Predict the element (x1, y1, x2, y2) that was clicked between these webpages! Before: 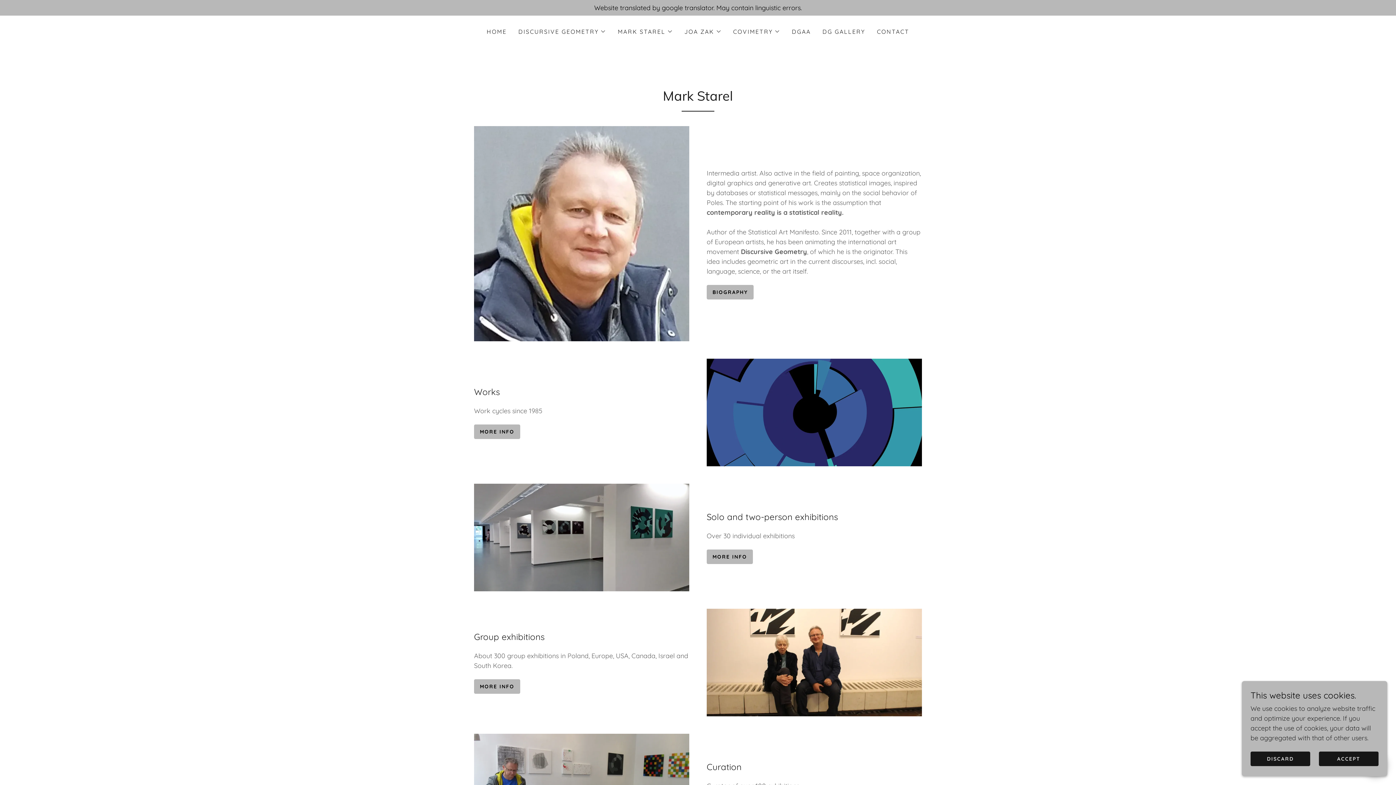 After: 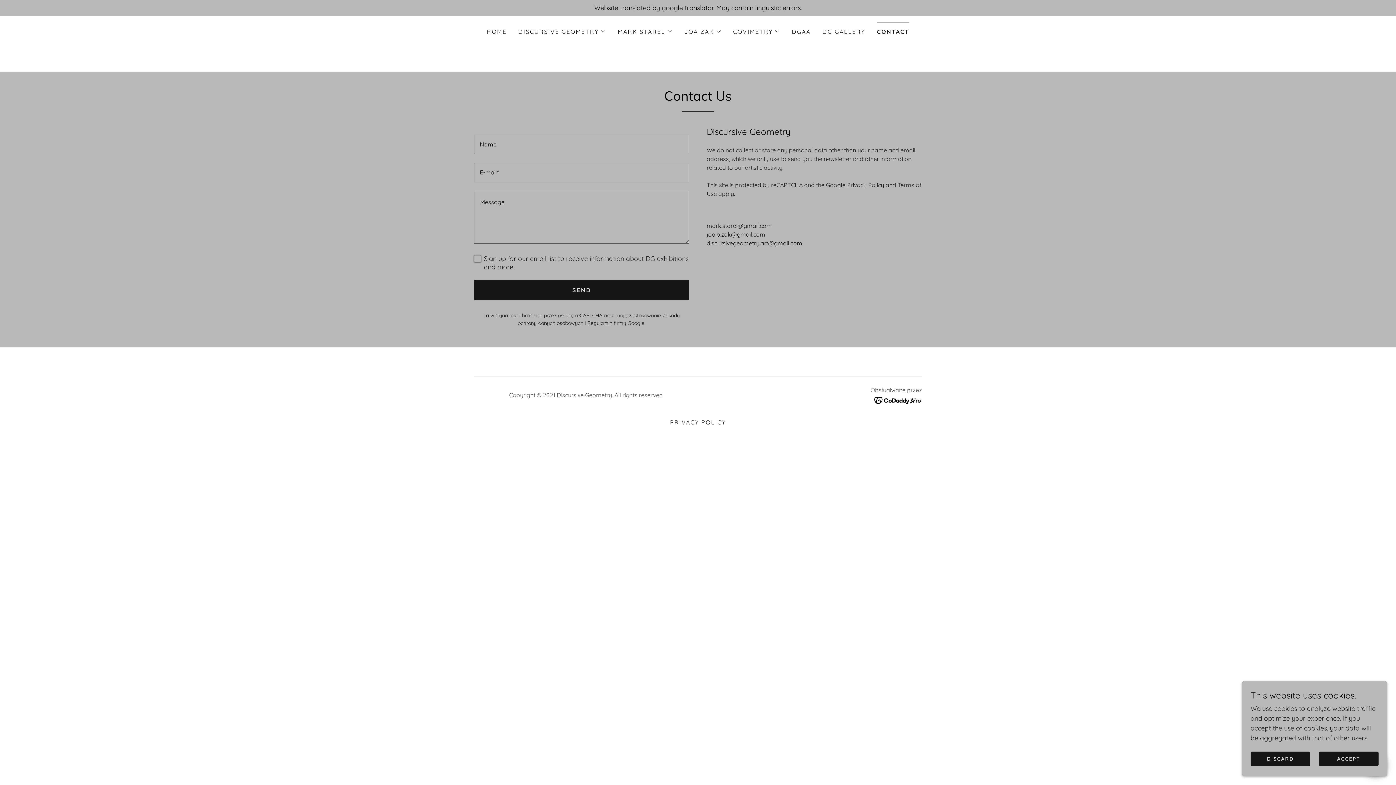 Action: label: CONTACT bbox: (874, 25, 911, 38)